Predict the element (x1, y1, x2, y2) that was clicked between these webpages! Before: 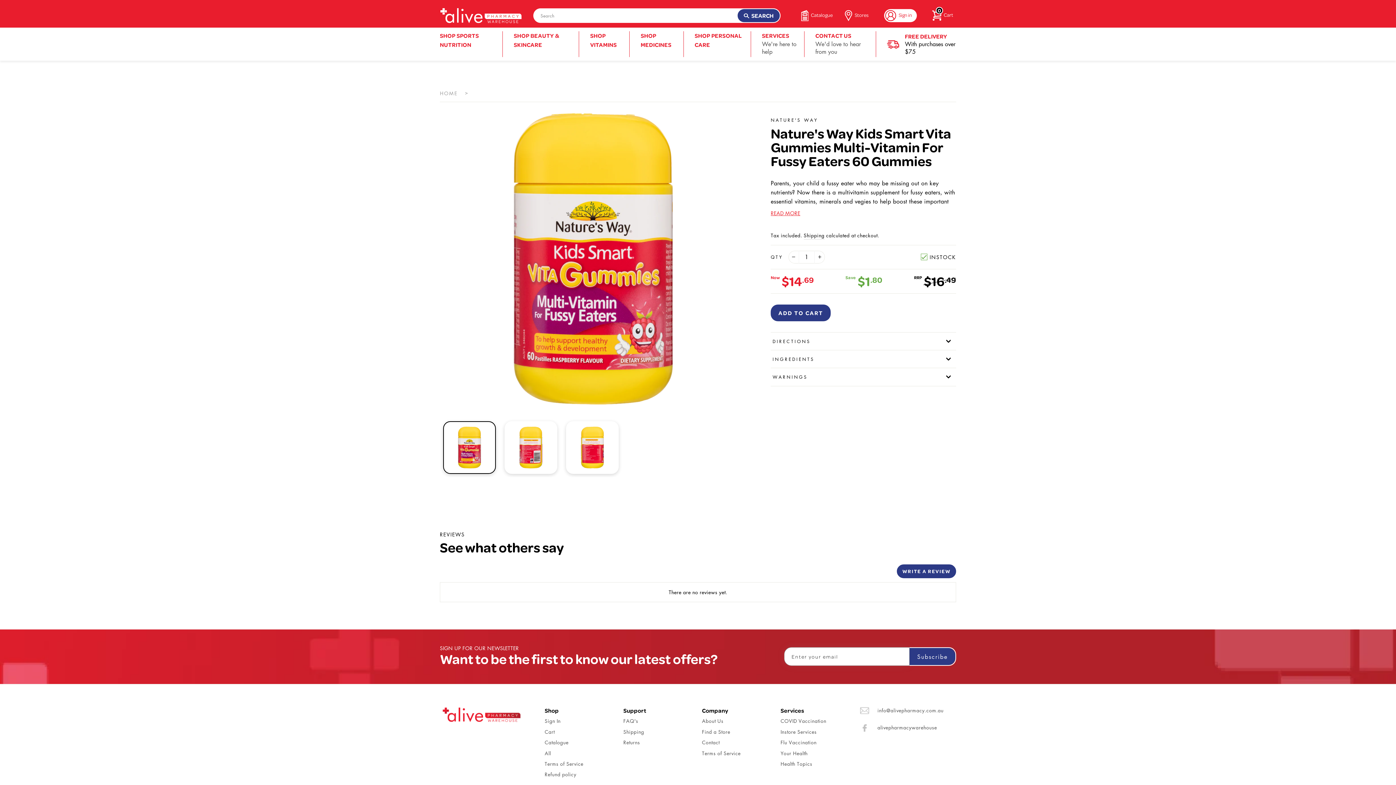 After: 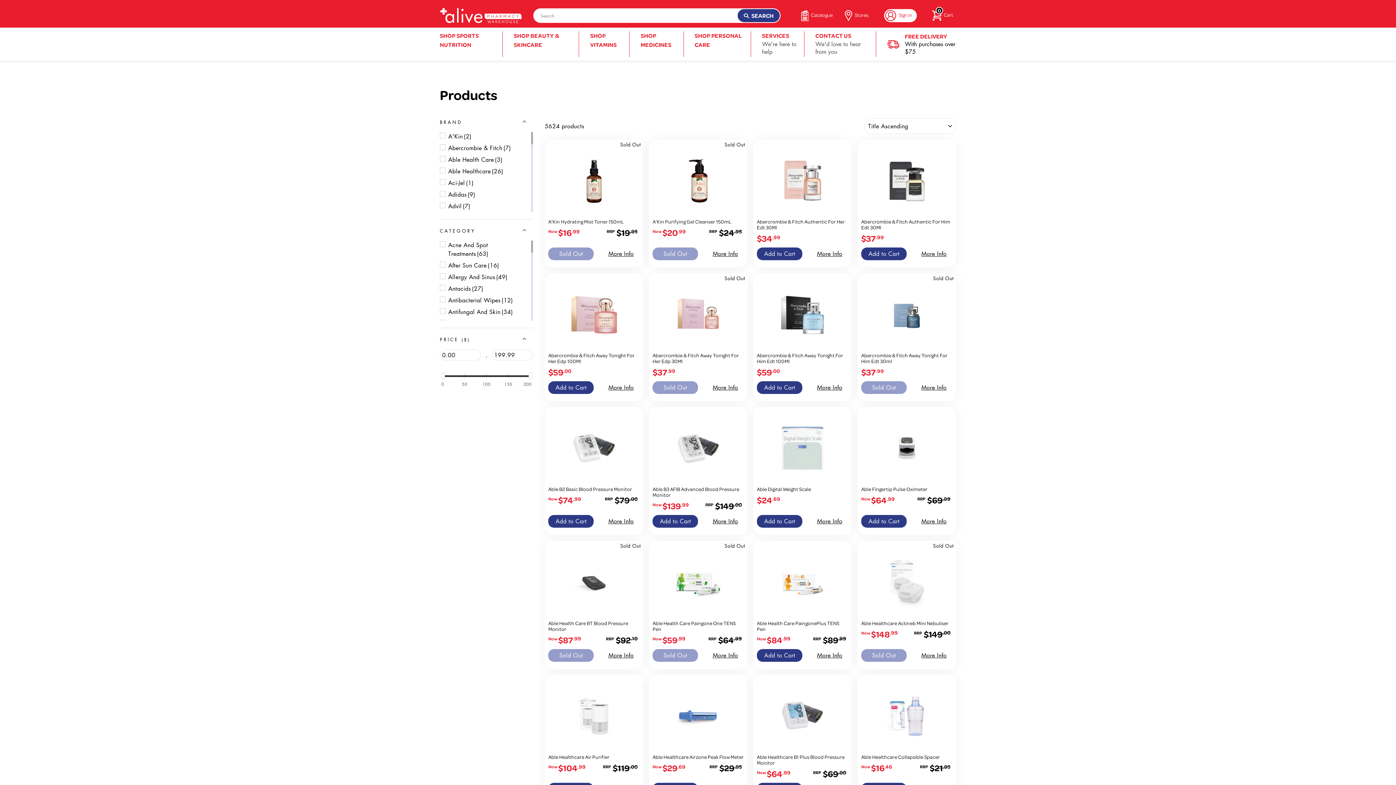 Action: label: All bbox: (544, 749, 551, 759)